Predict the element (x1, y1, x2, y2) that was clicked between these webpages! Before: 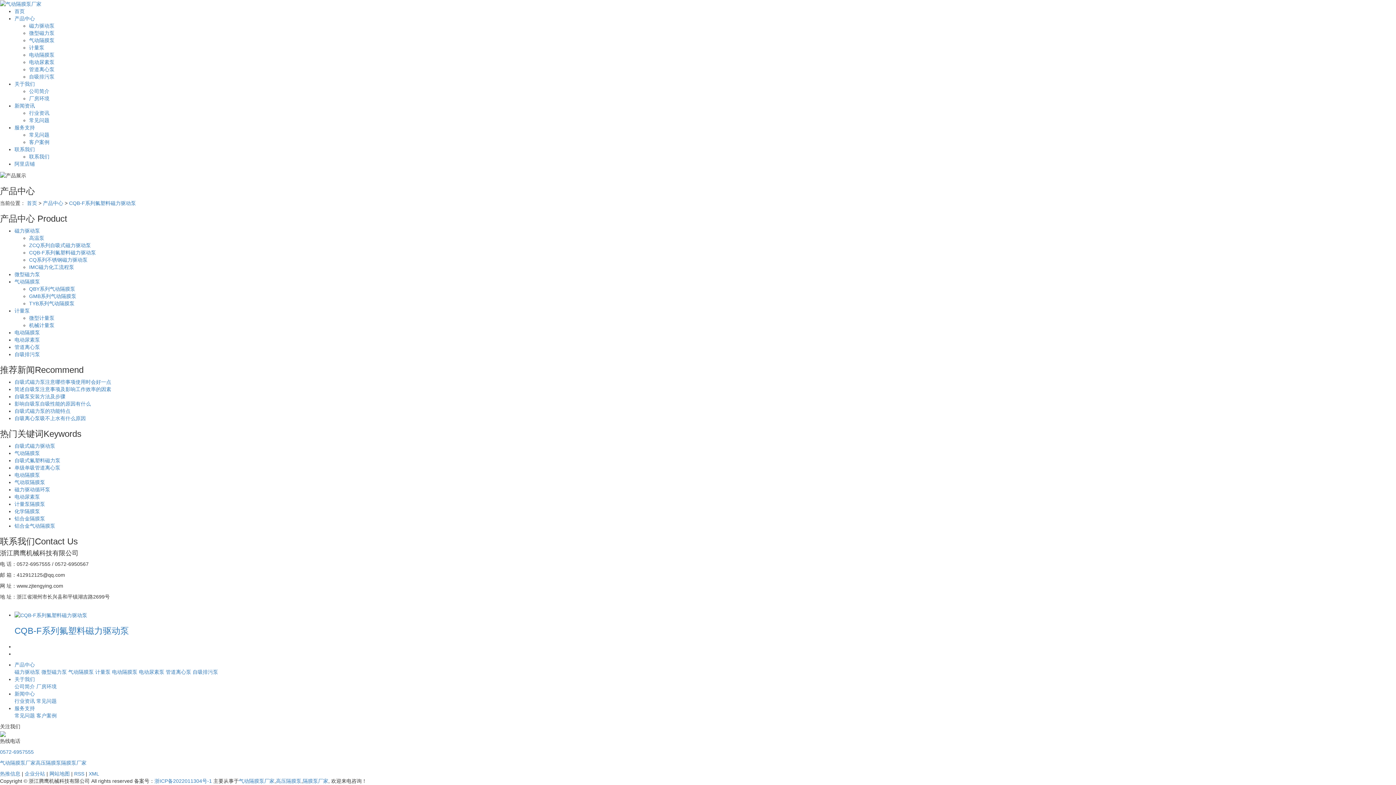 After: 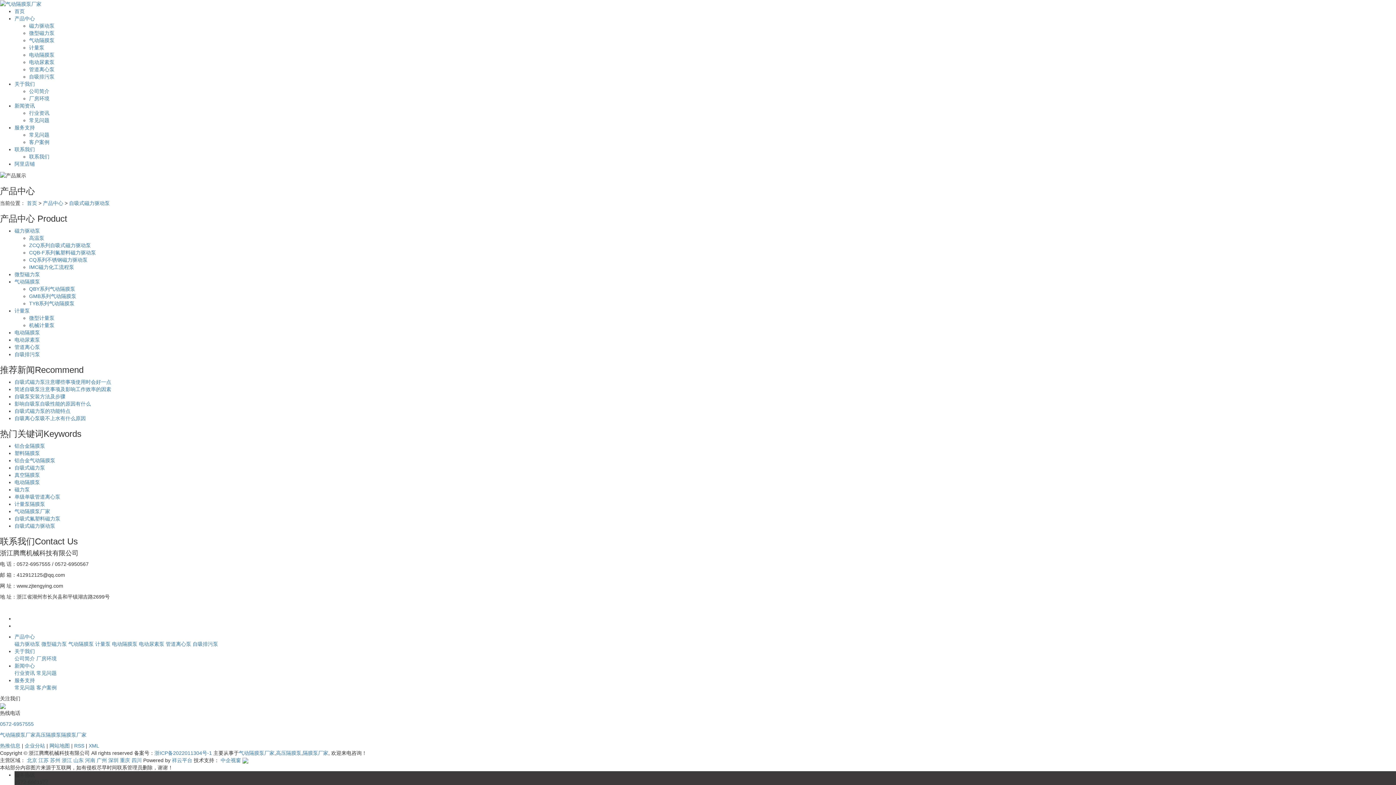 Action: label: 自吸式磁力驱动泵 bbox: (14, 443, 55, 448)